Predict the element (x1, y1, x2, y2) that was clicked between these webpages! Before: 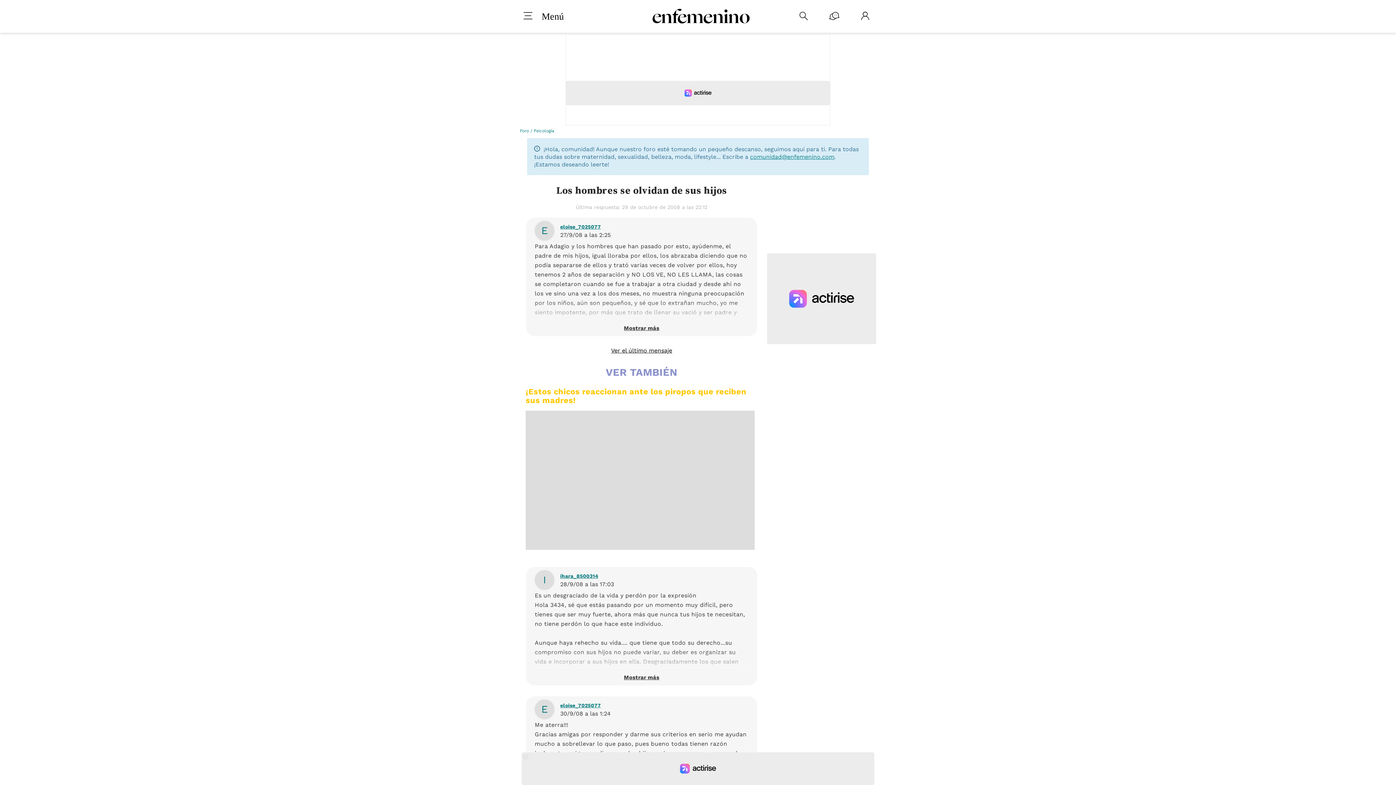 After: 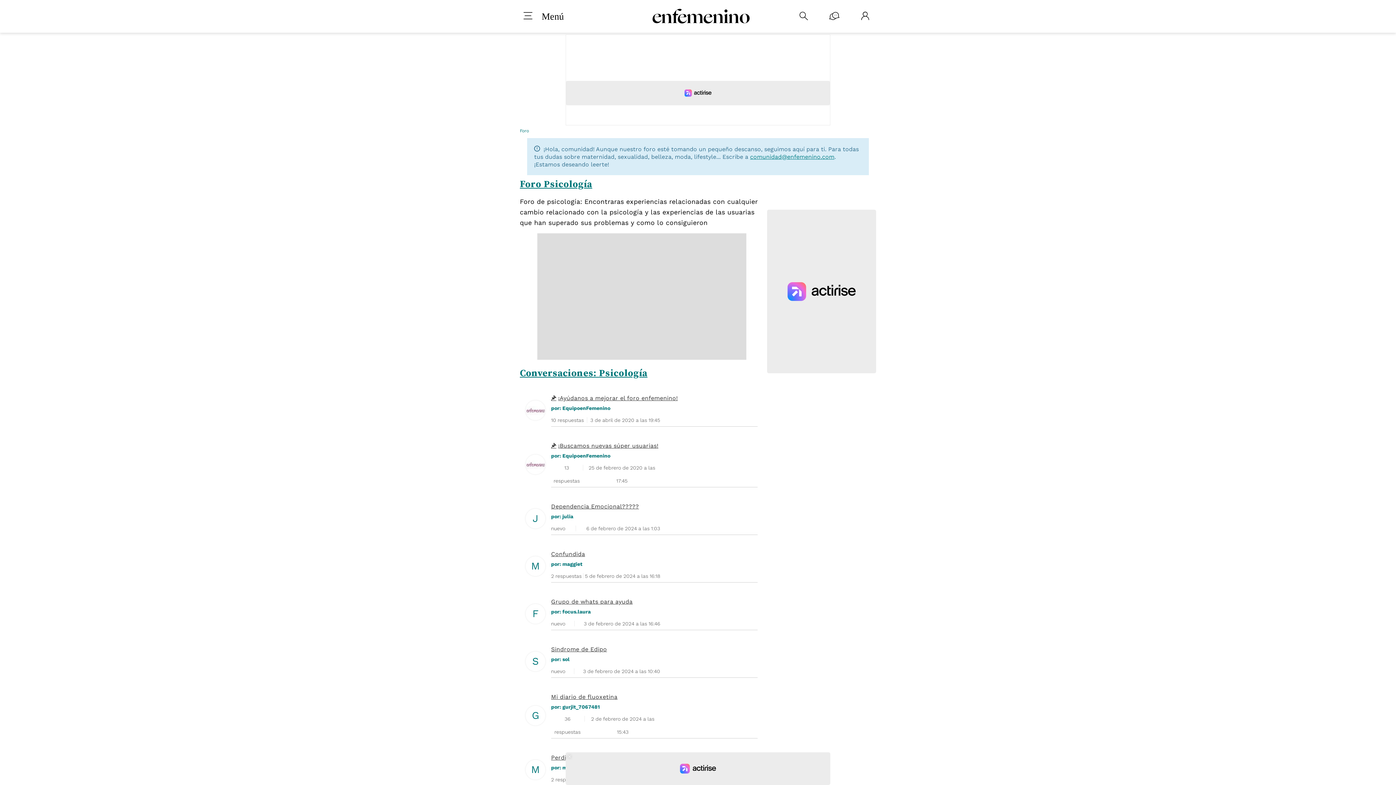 Action: bbox: (533, 128, 554, 133) label: Psicología